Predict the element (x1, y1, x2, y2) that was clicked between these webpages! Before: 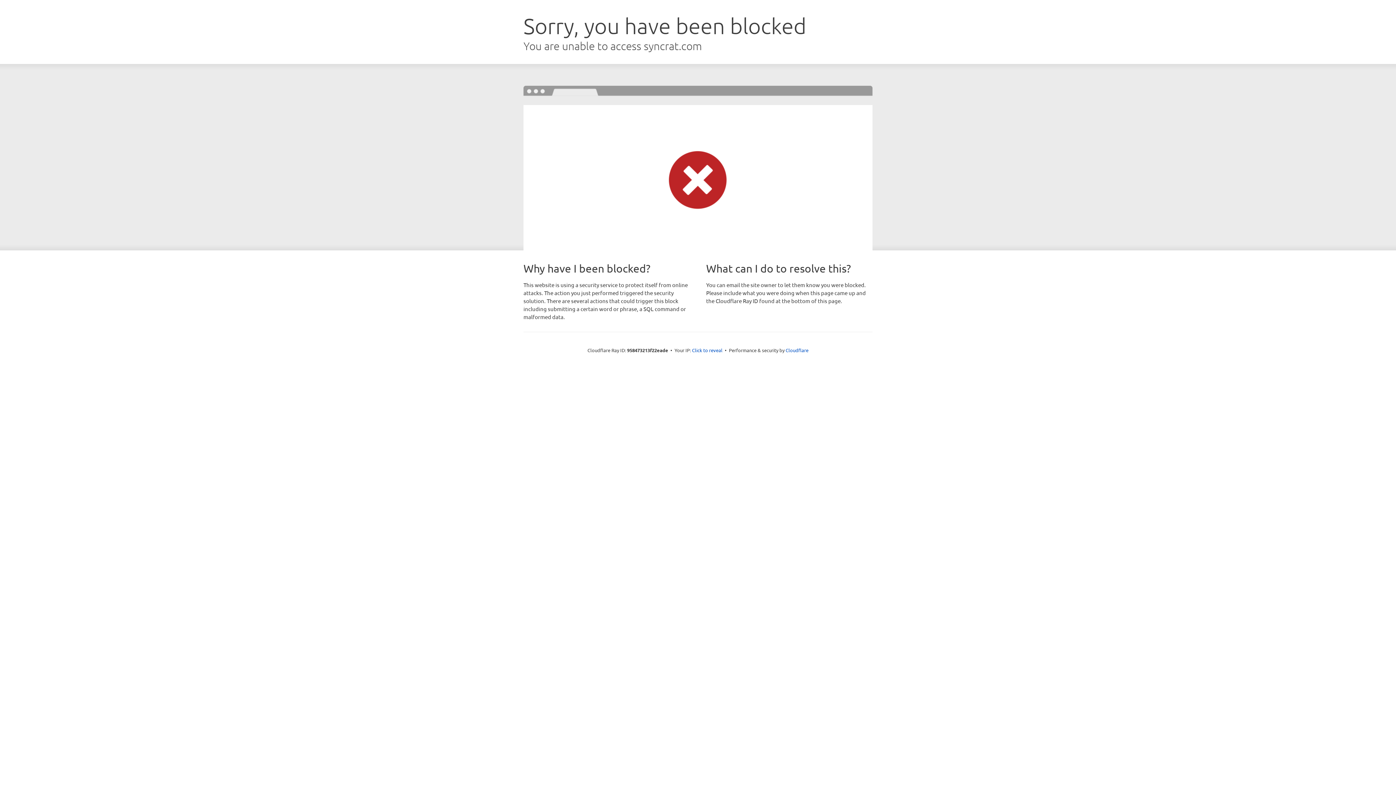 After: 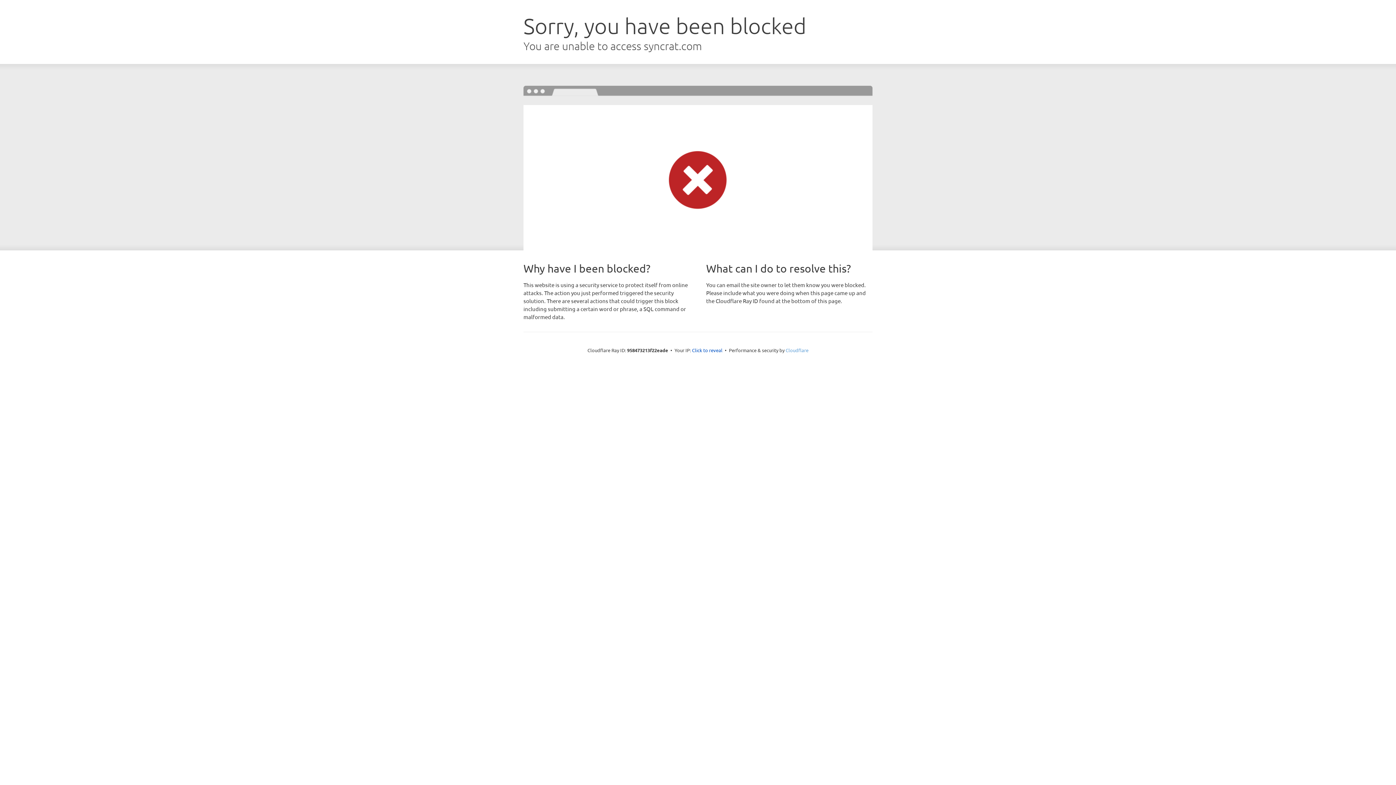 Action: label: Cloudflare bbox: (785, 347, 808, 353)